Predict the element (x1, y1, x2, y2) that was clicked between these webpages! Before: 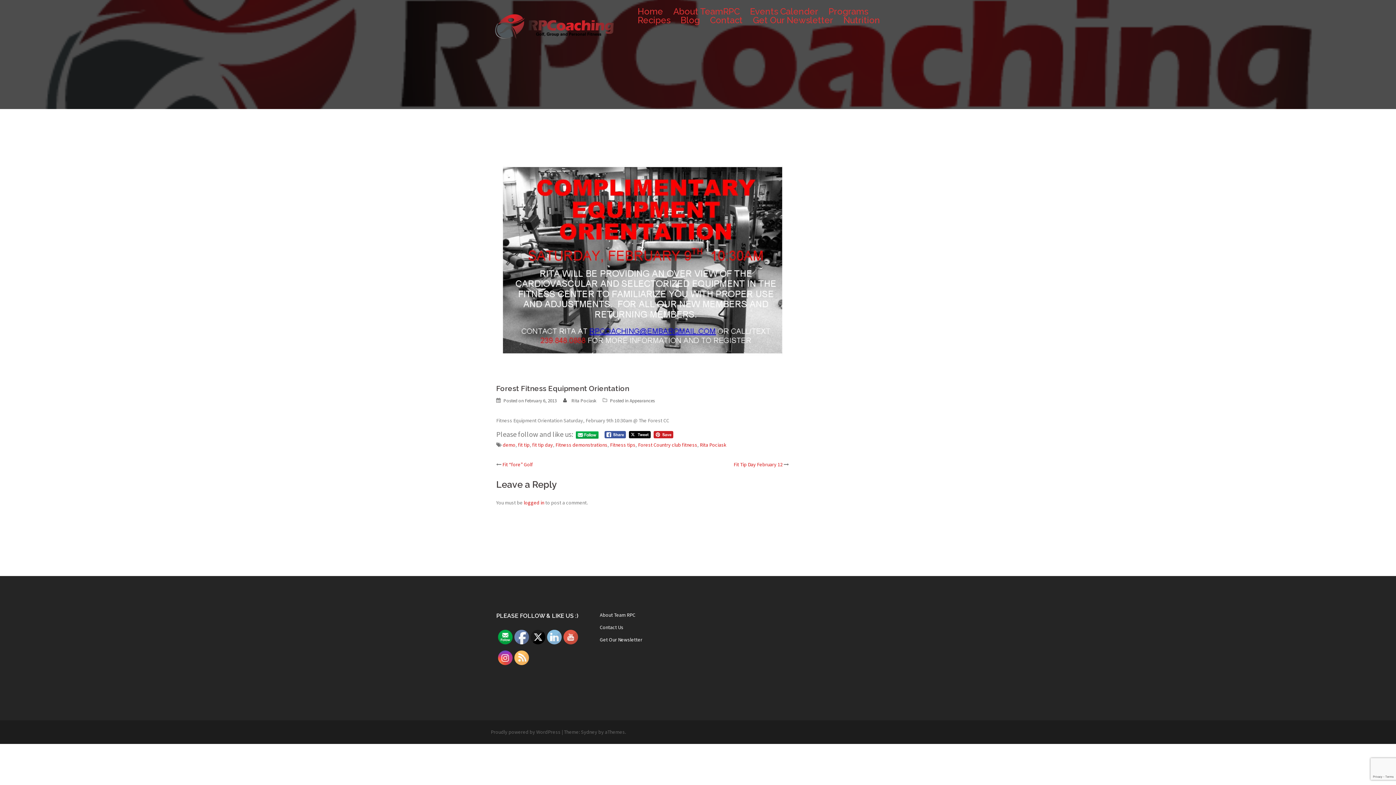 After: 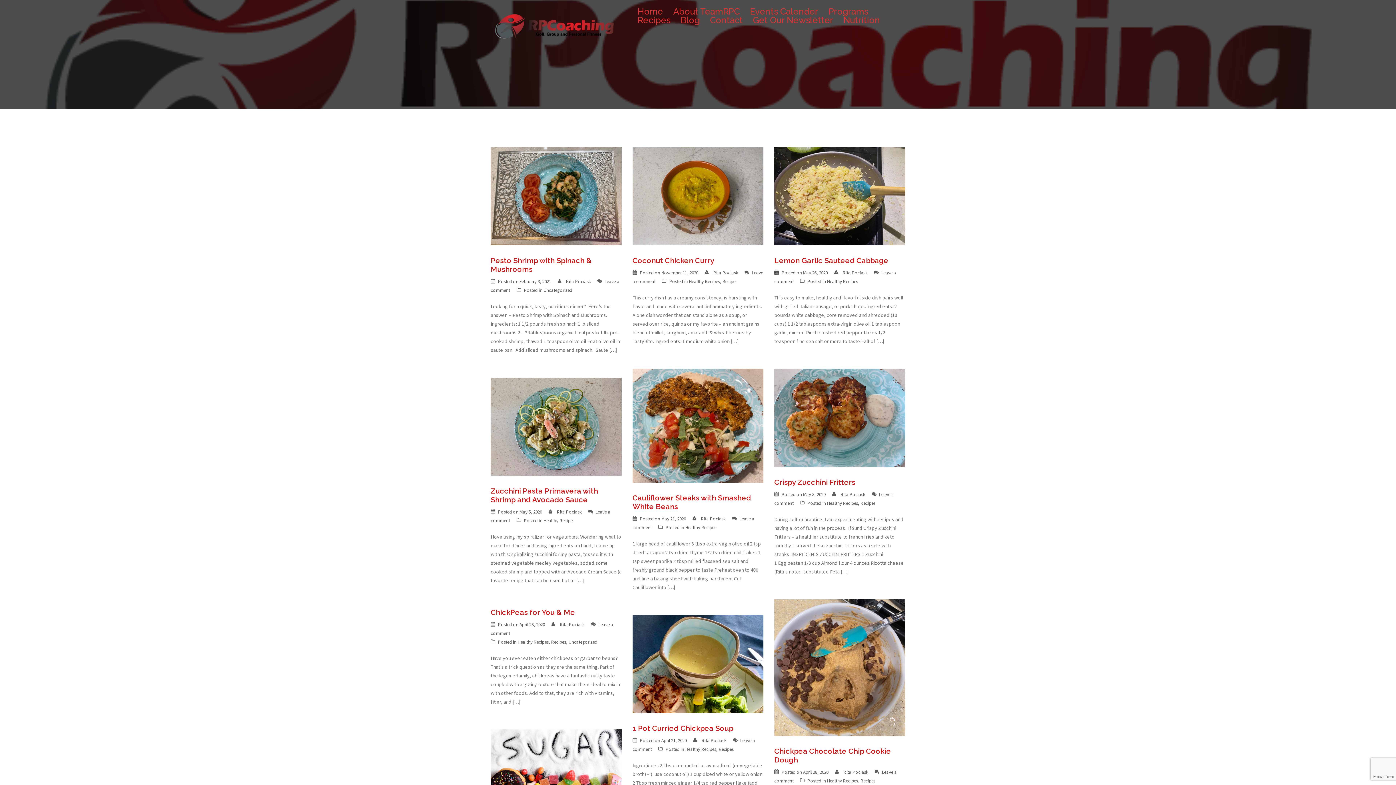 Action: bbox: (680, 16, 700, 24) label: Blog